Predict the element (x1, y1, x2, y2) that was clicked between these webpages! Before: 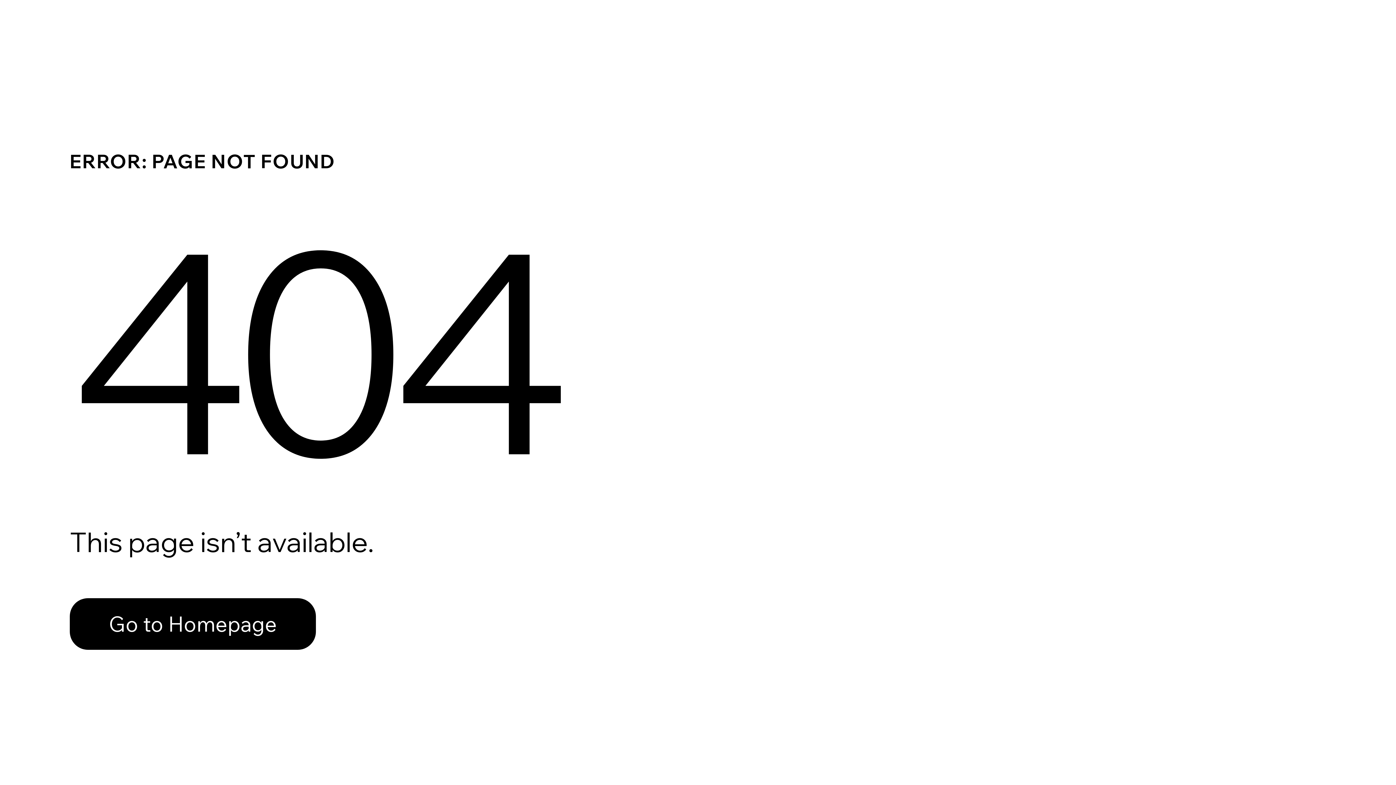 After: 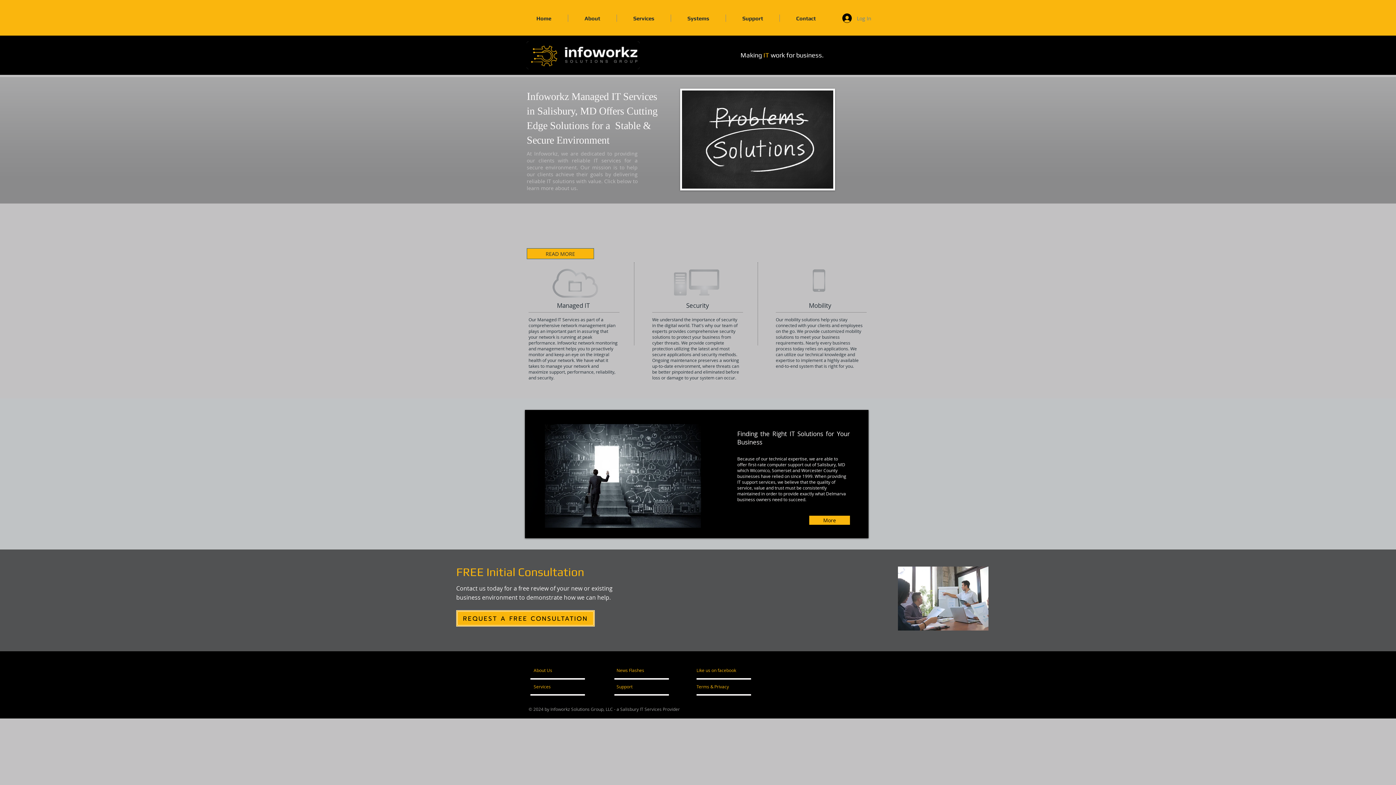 Action: bbox: (69, 598, 316, 650) label: Go to Homepage